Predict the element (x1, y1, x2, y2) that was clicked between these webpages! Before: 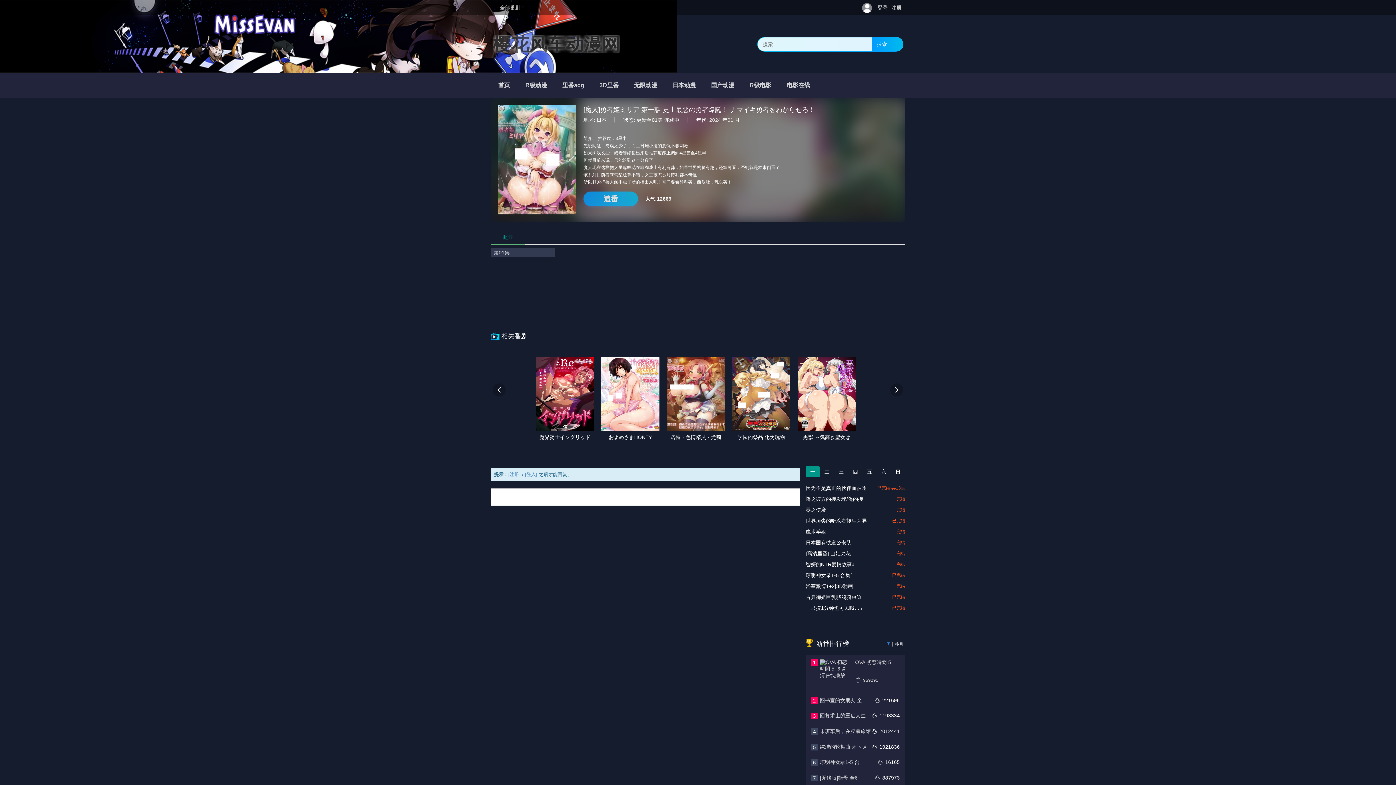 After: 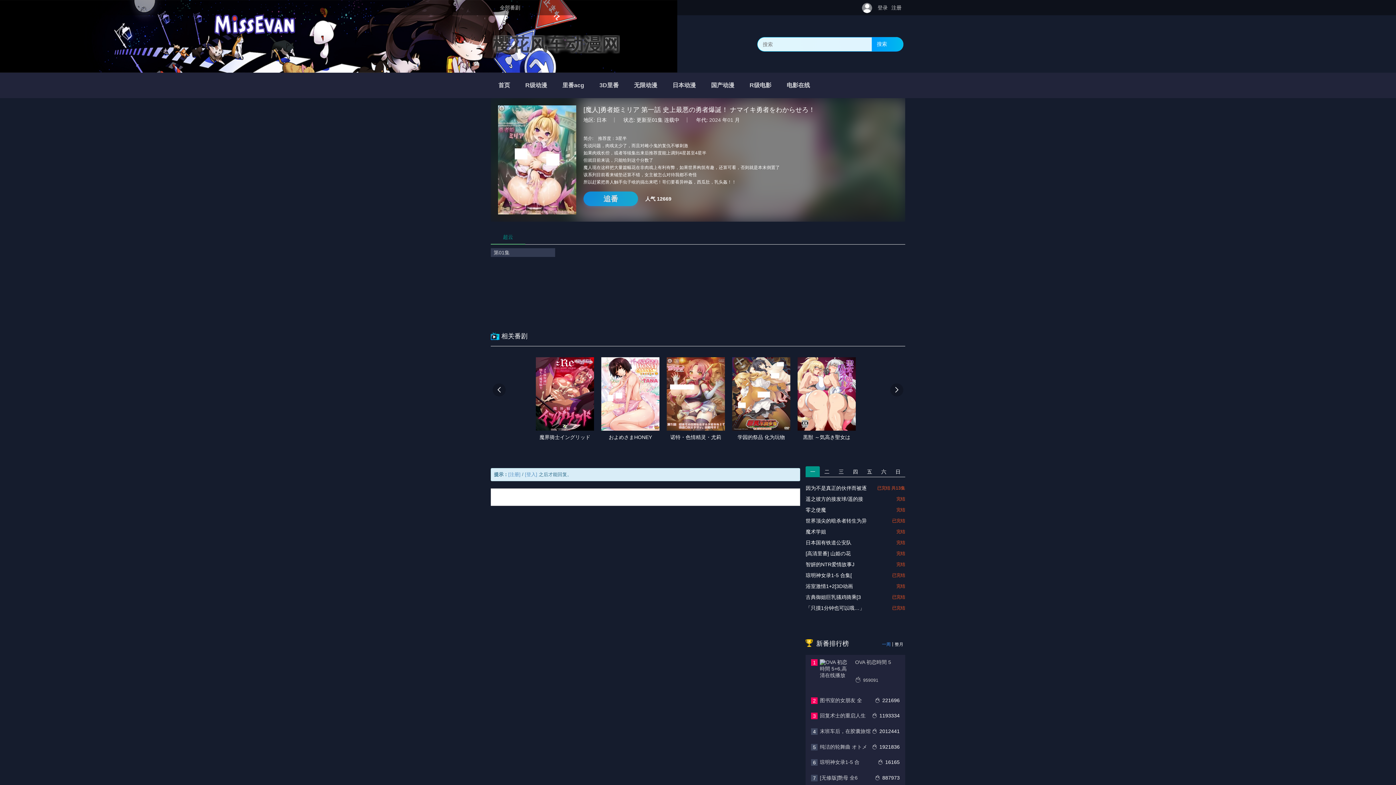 Action: bbox: (805, 540, 851, 545) label: 日本国有铁道公安队
完结